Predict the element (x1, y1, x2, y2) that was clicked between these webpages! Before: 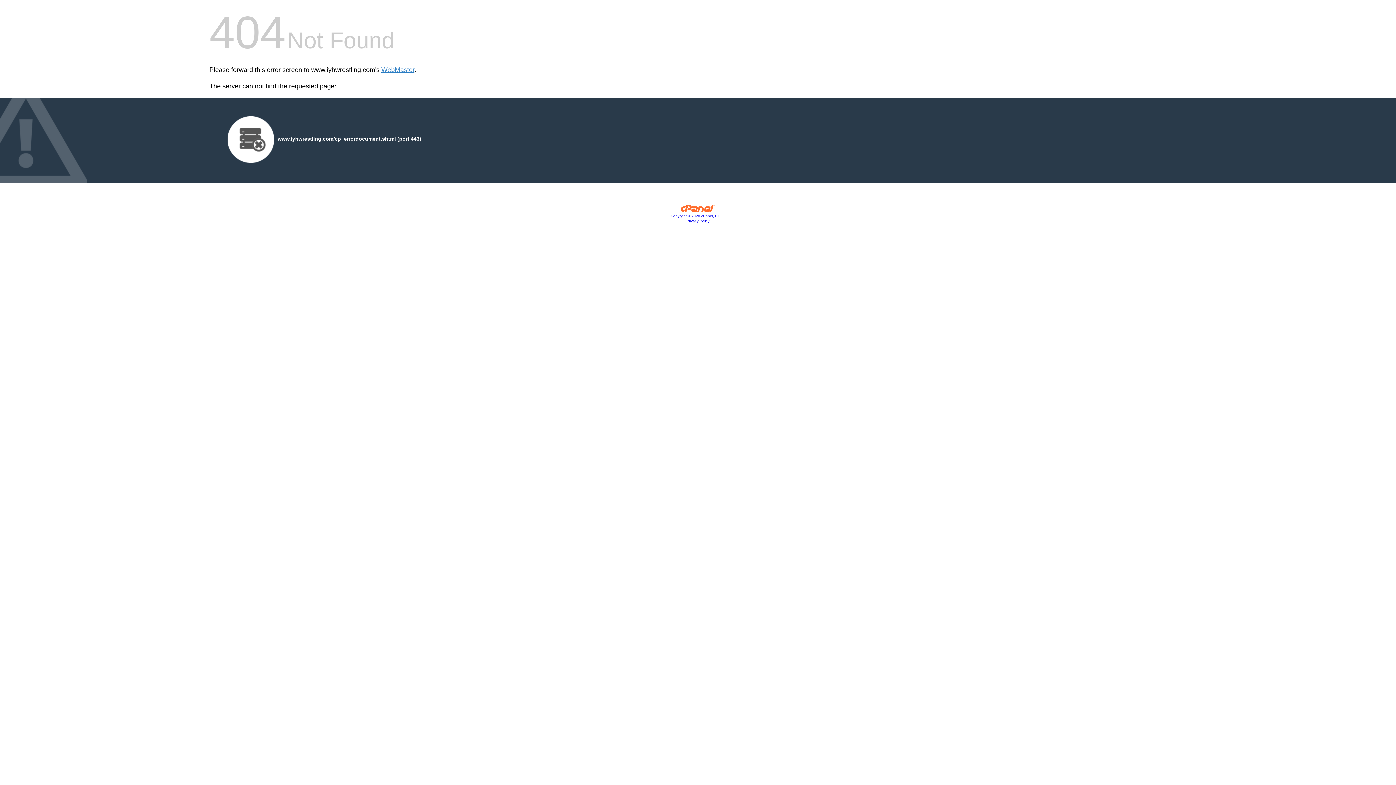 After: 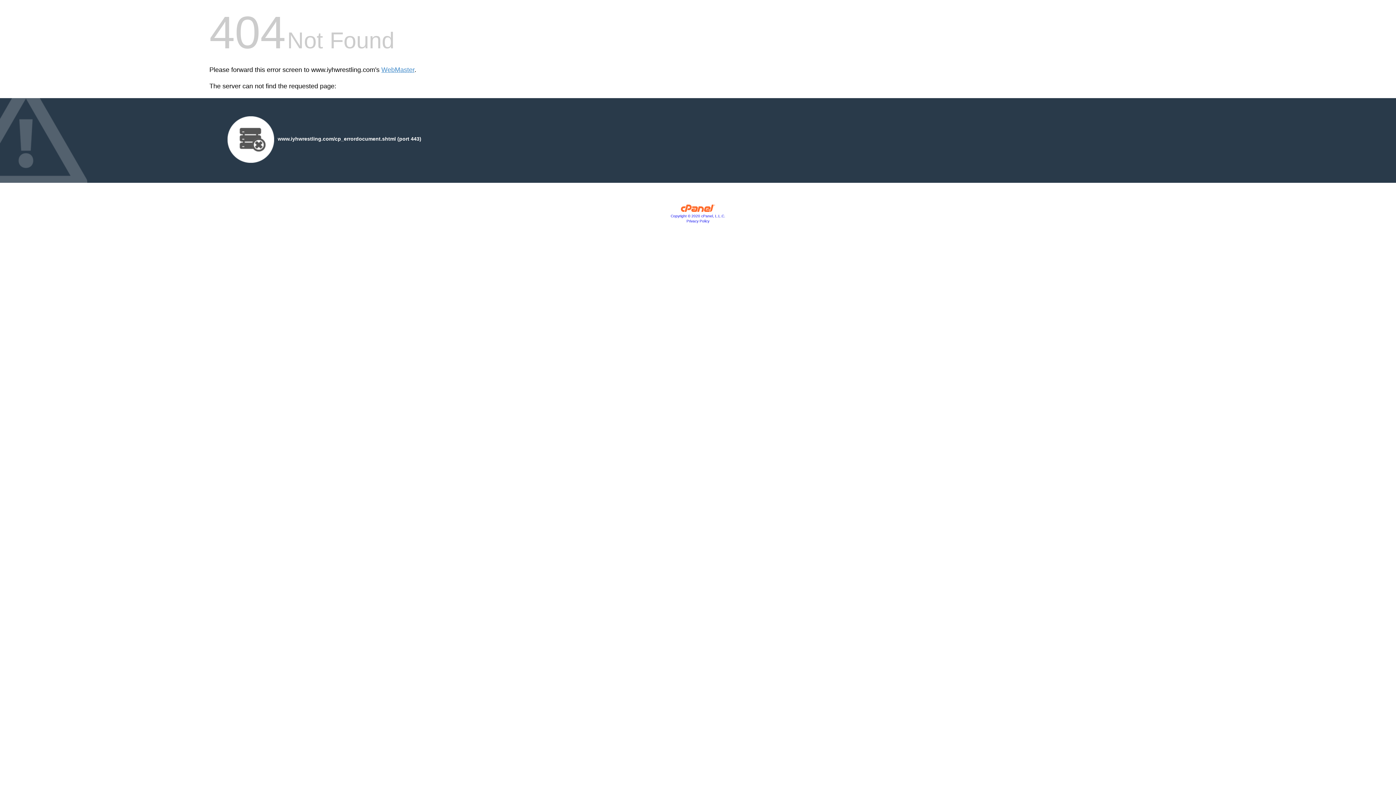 Action: bbox: (686, 219, 709, 223) label: Privacy Policy